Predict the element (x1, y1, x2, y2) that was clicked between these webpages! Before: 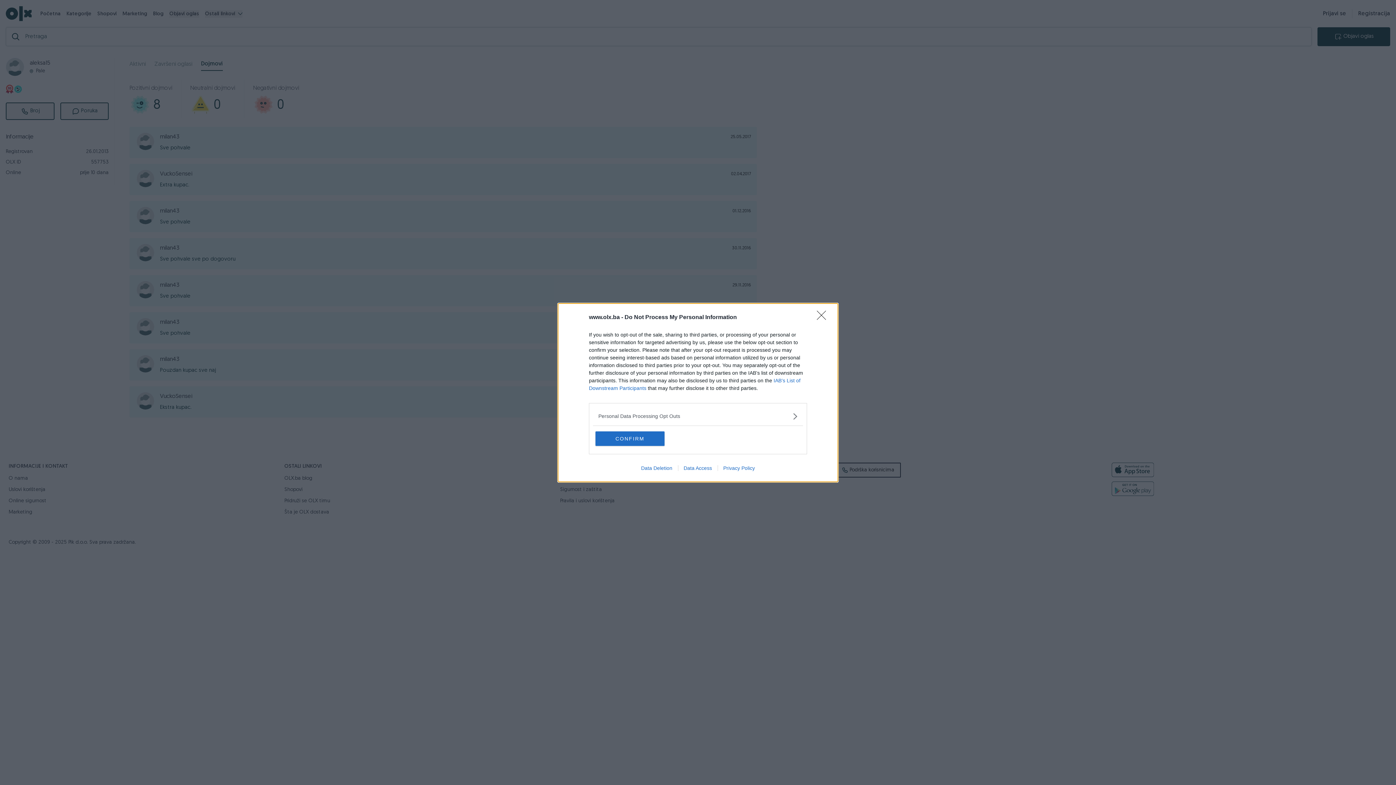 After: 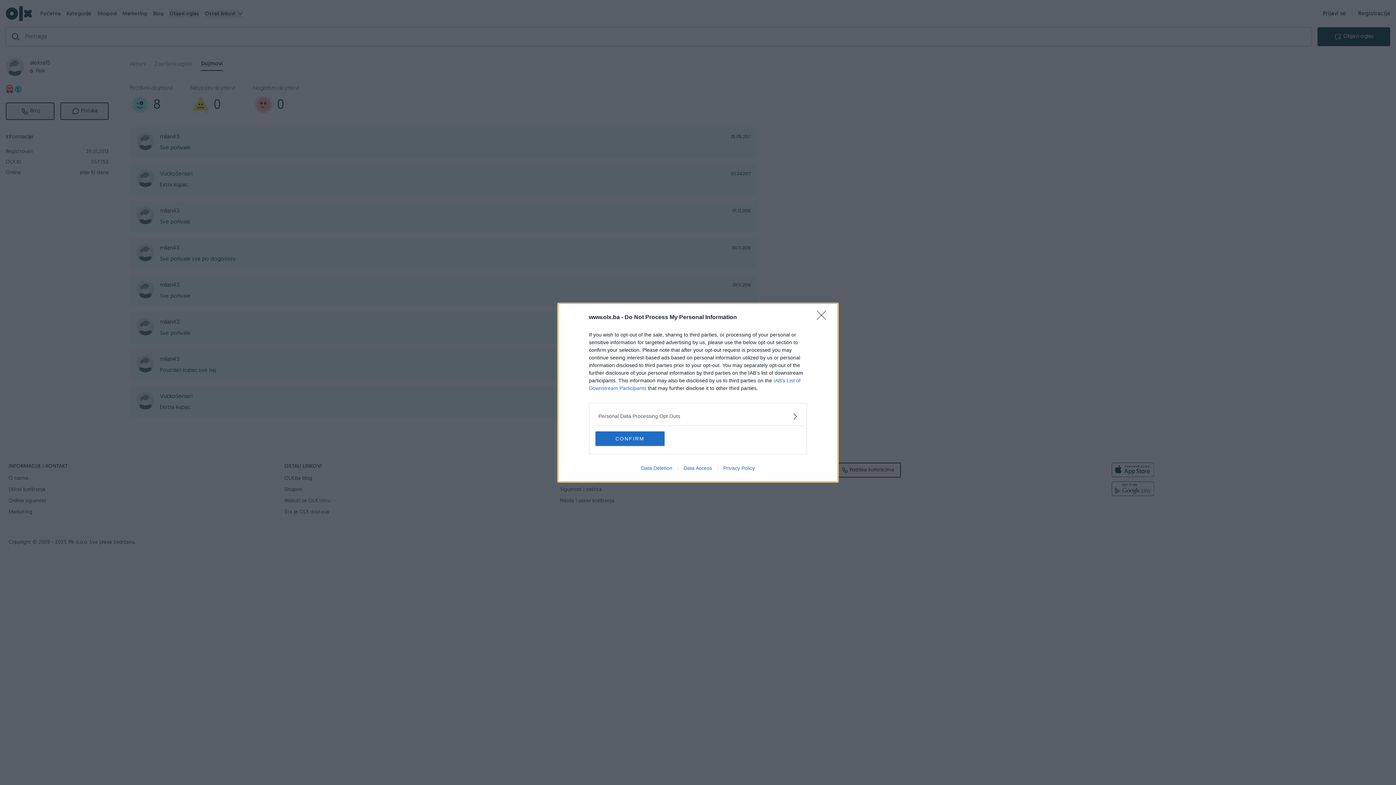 Action: label: Data Access bbox: (678, 465, 717, 471)